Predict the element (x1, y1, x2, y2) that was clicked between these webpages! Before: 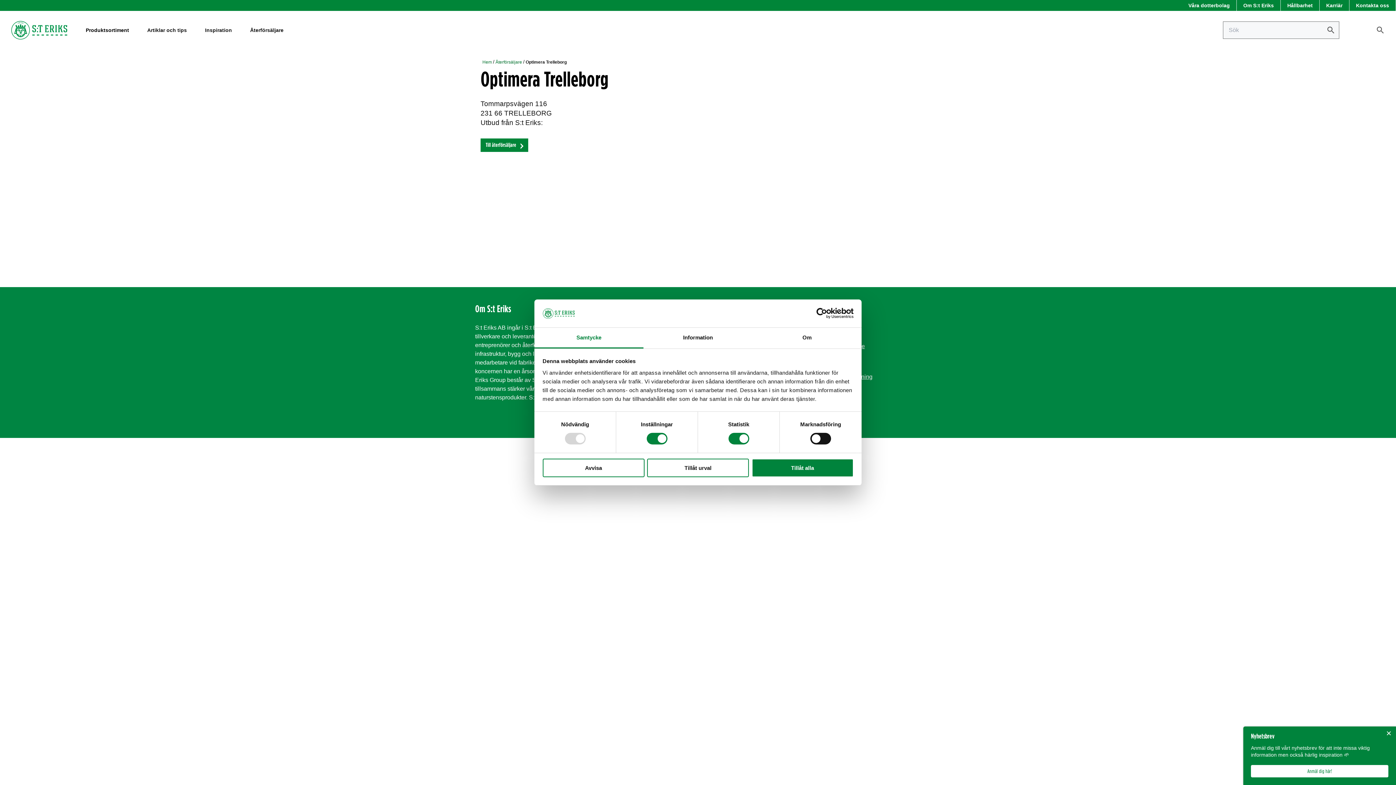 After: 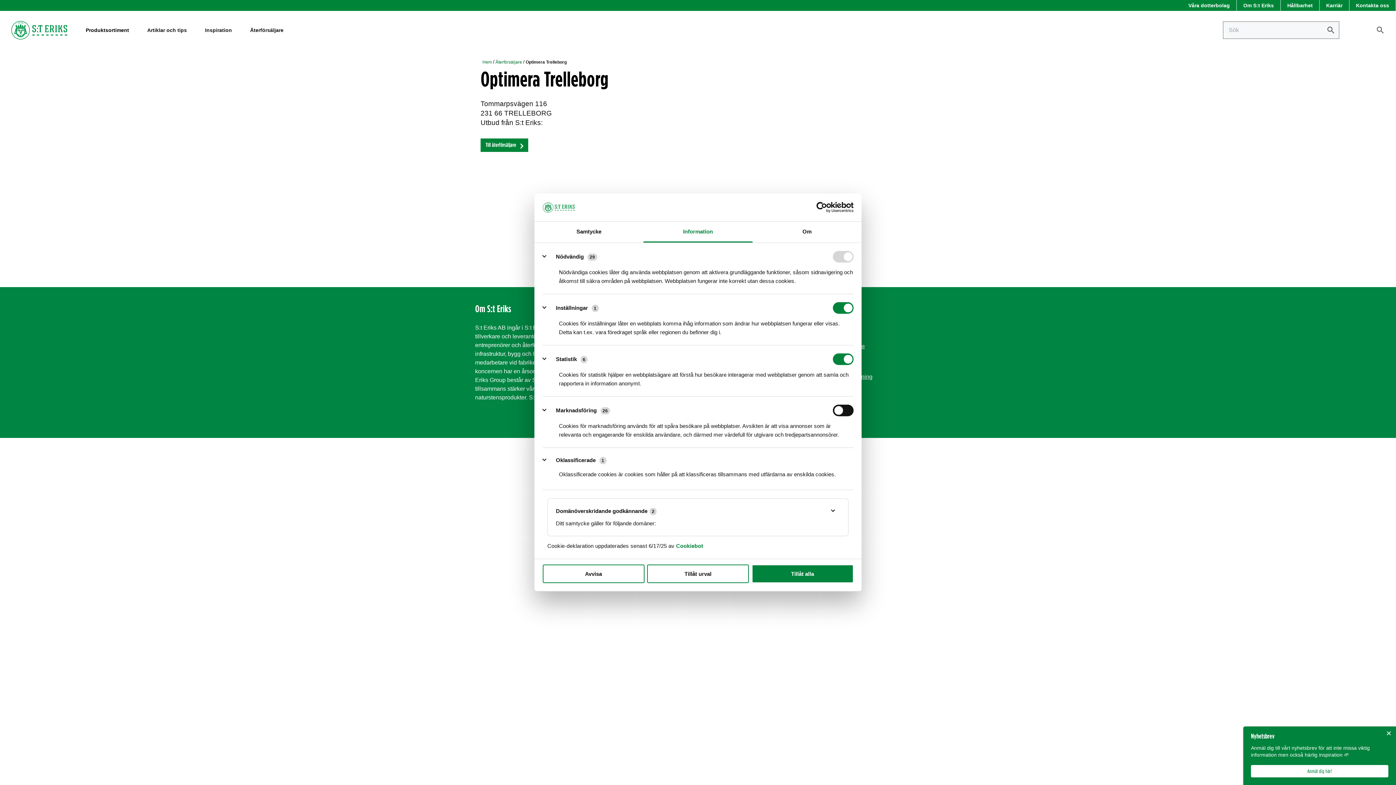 Action: bbox: (643, 327, 752, 348) label: Information